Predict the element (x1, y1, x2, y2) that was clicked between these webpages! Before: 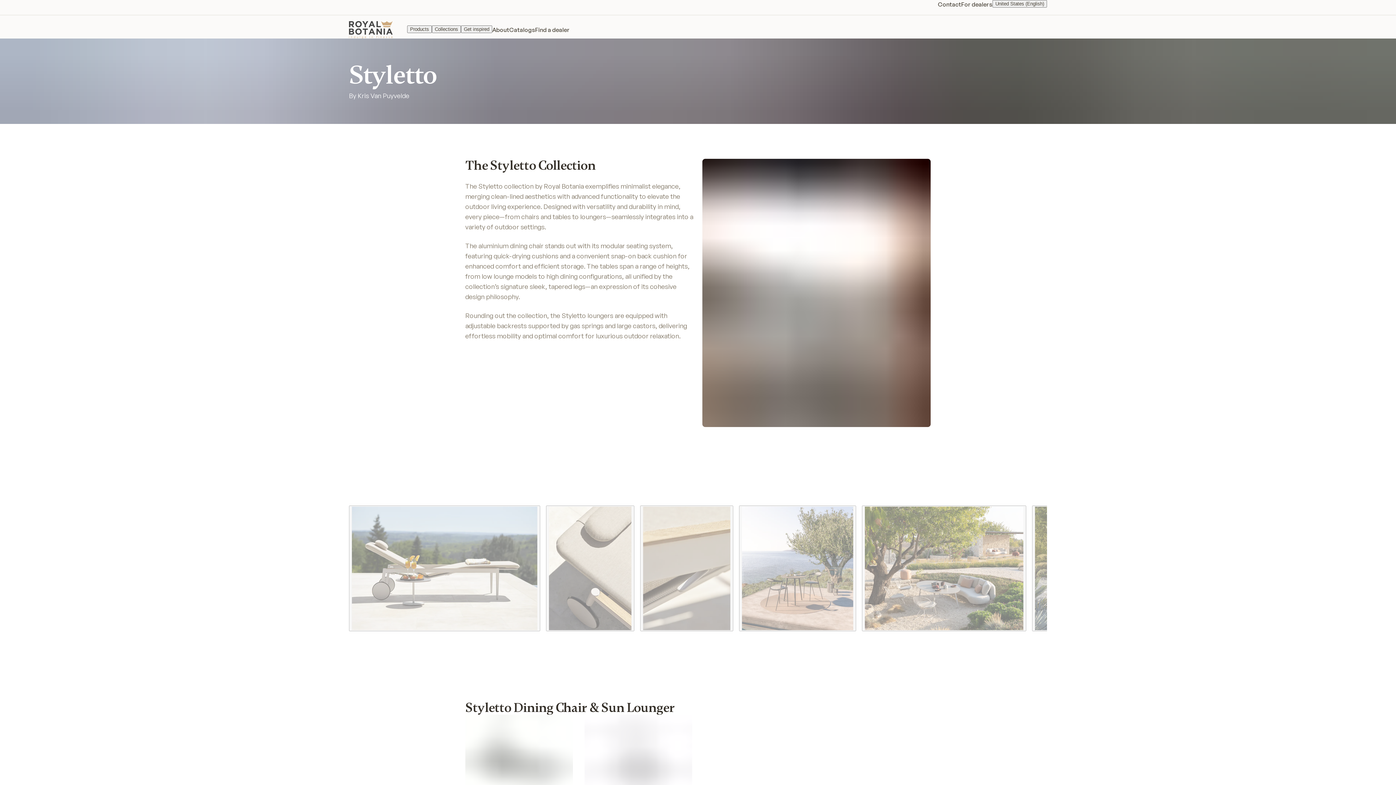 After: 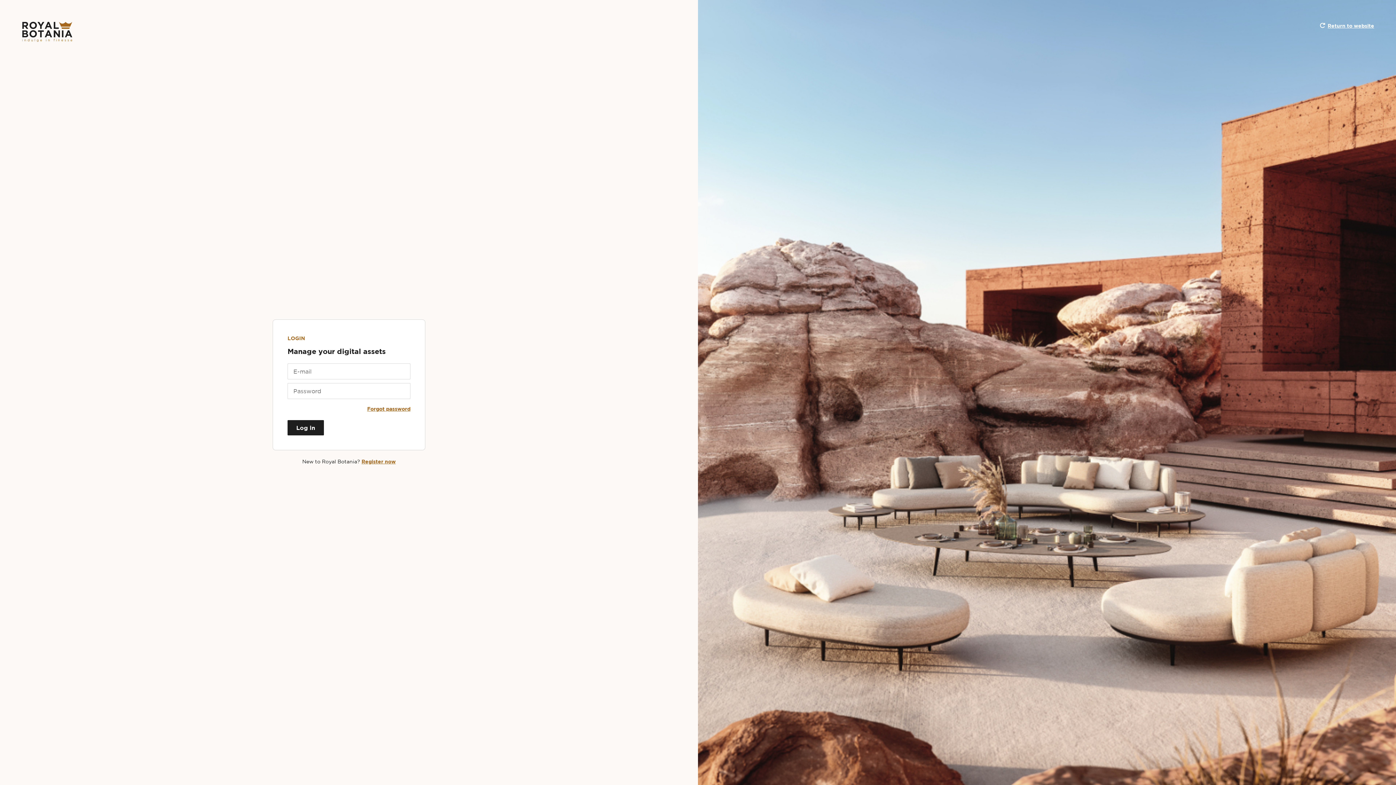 Action: label: For dealers bbox: (961, 0, 992, 9)